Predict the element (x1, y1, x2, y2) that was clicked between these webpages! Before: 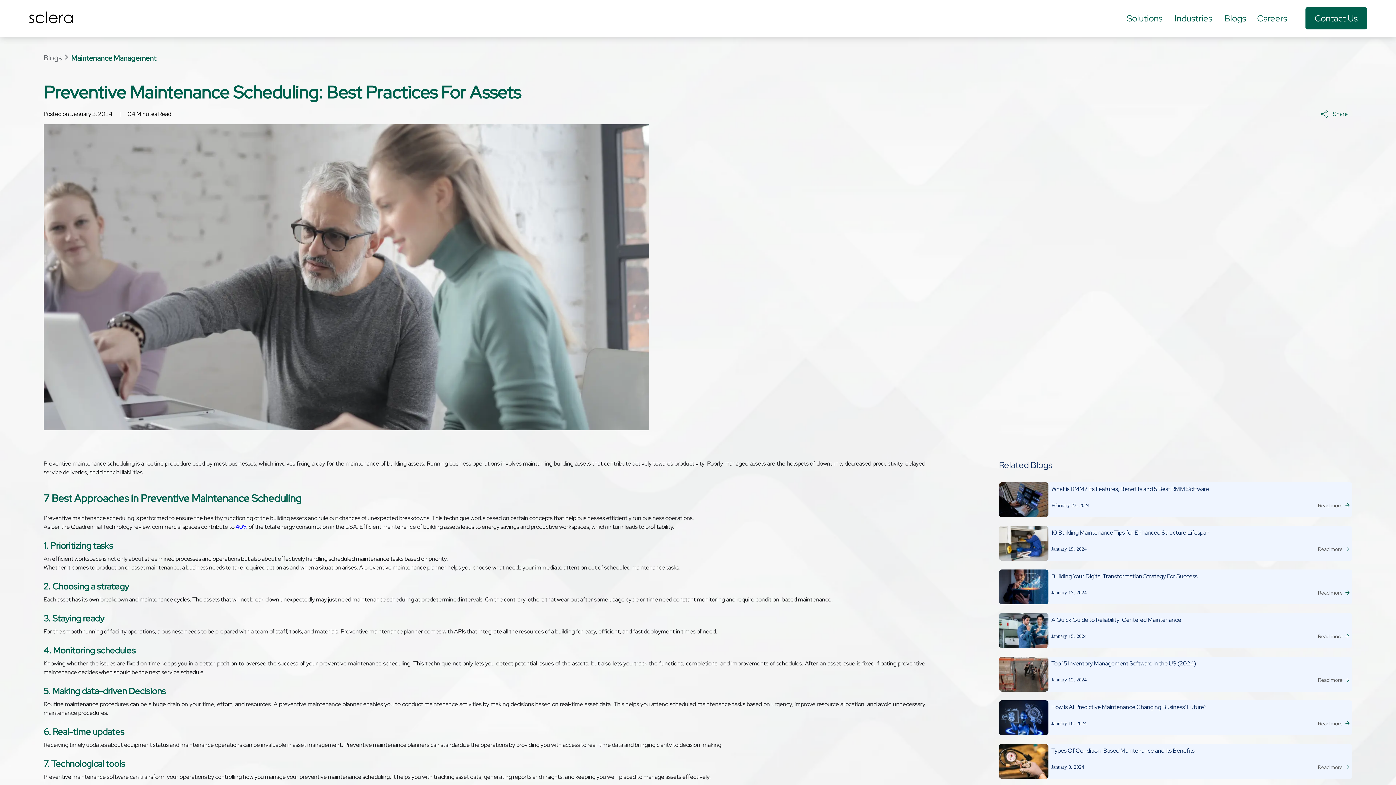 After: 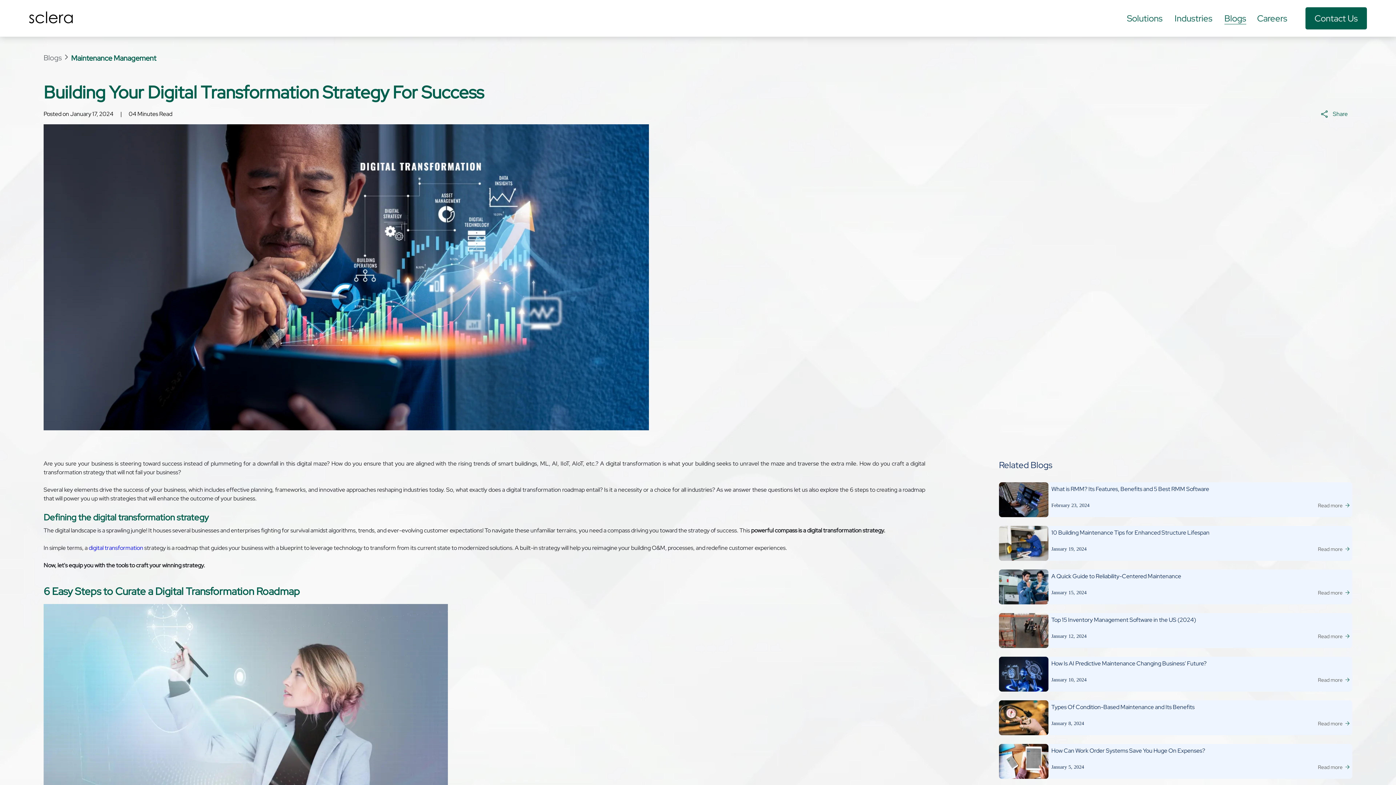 Action: bbox: (1318, 589, 1349, 596) label: Read more 